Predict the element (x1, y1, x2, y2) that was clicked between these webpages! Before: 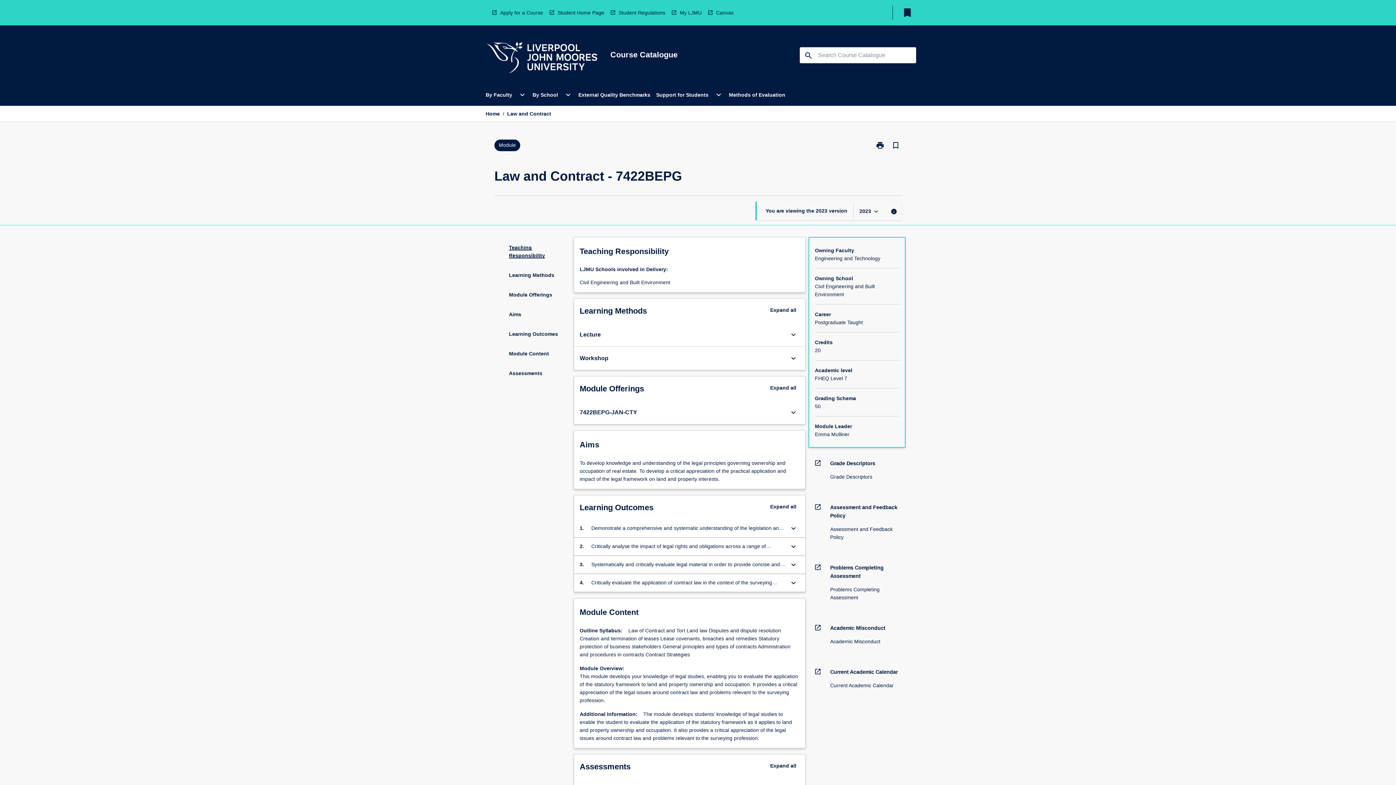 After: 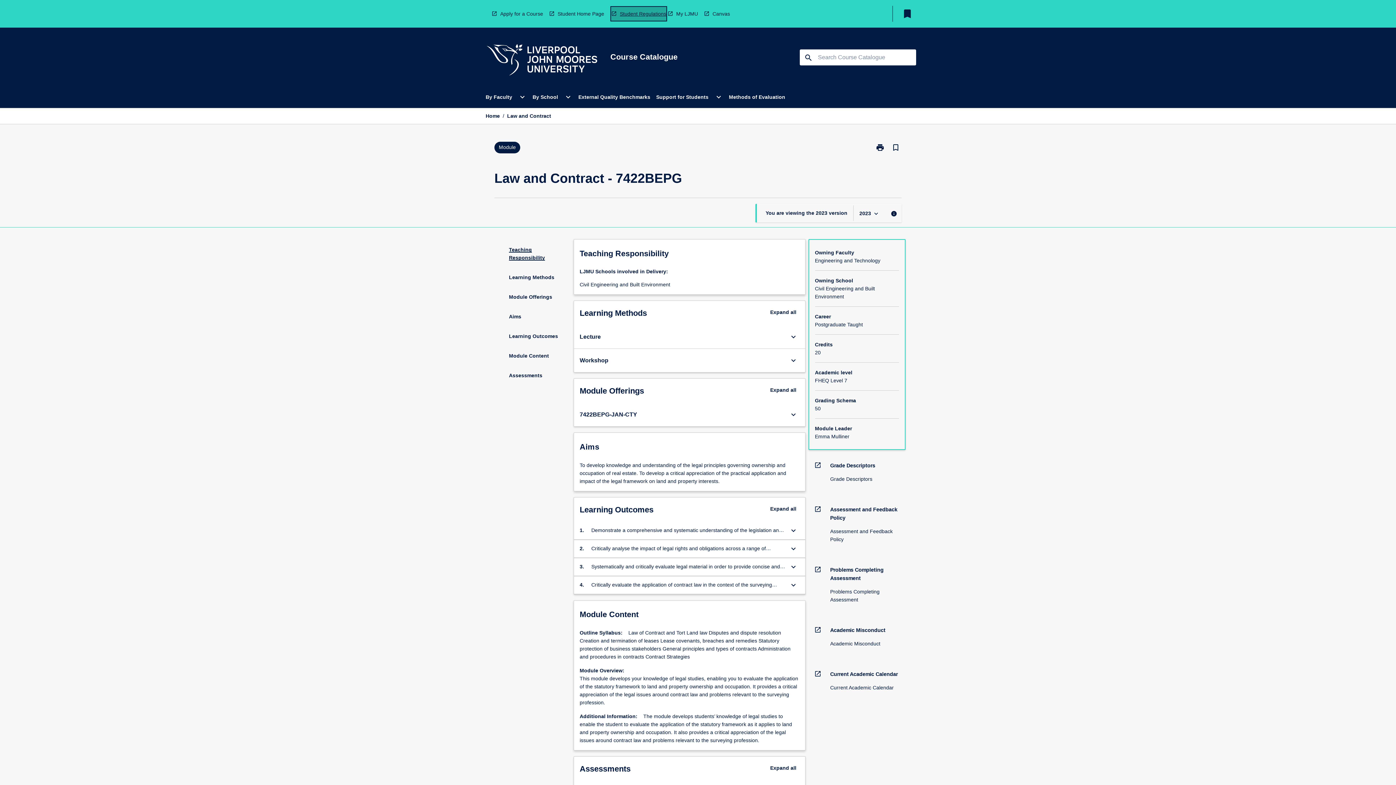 Action: bbox: (610, 5, 665, 19) label: Student Regulations